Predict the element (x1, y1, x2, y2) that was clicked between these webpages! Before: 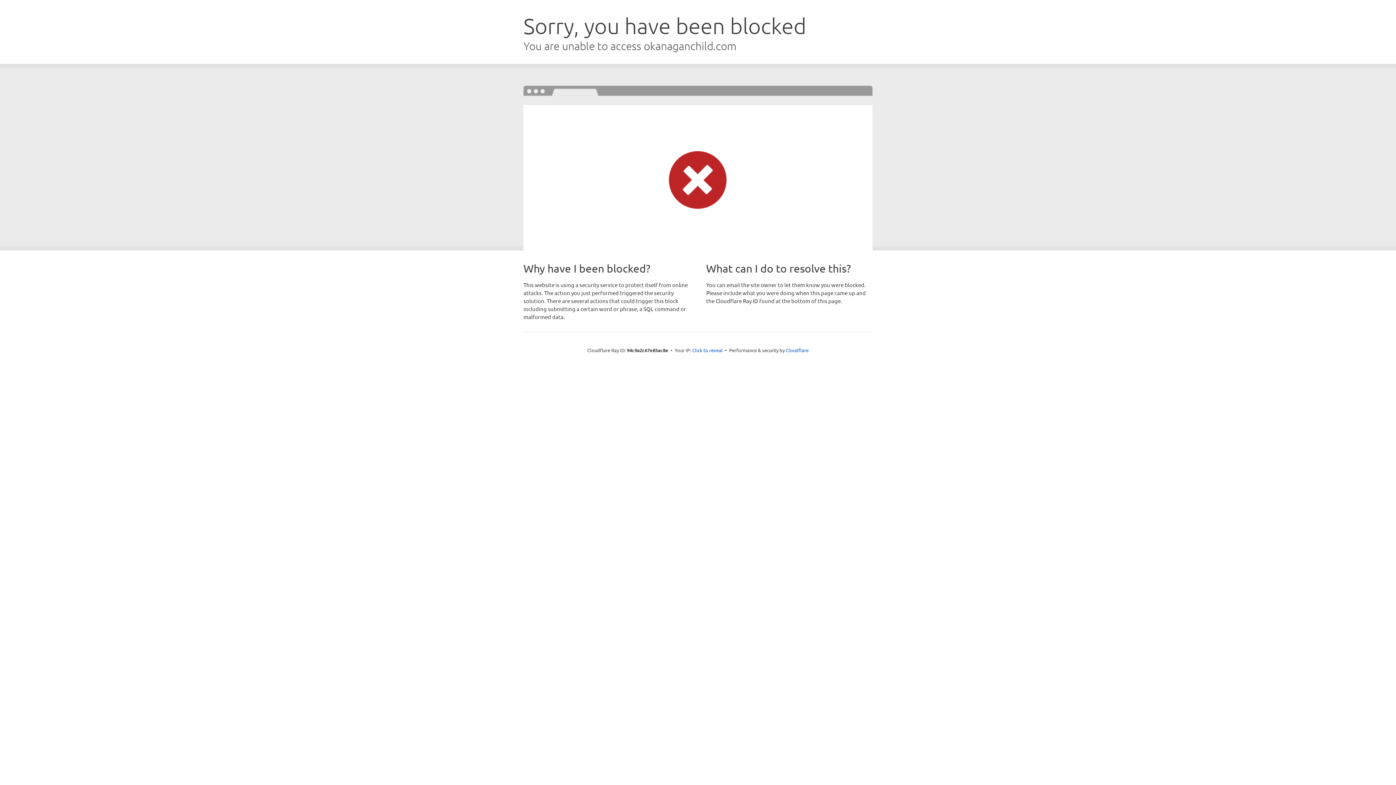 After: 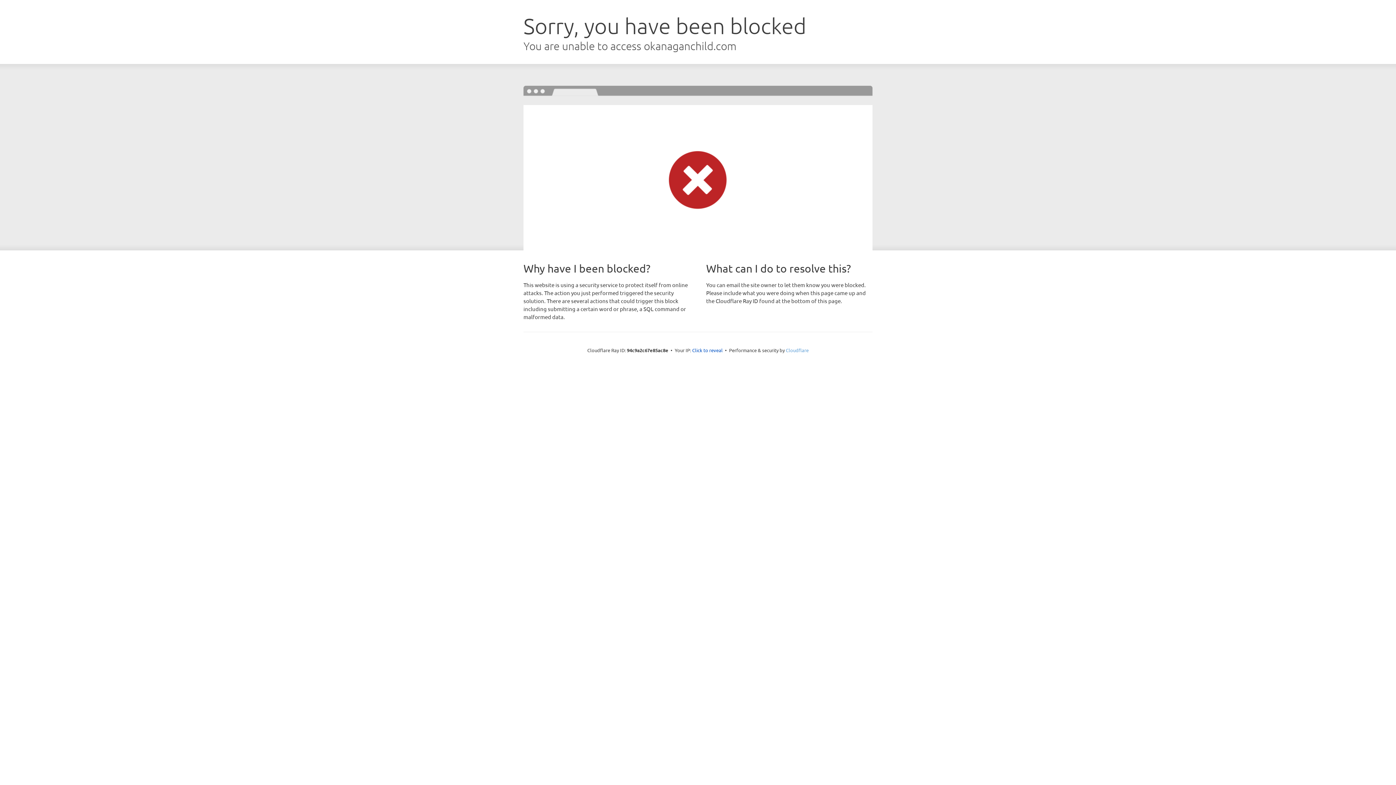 Action: bbox: (786, 347, 808, 353) label: Cloudflare